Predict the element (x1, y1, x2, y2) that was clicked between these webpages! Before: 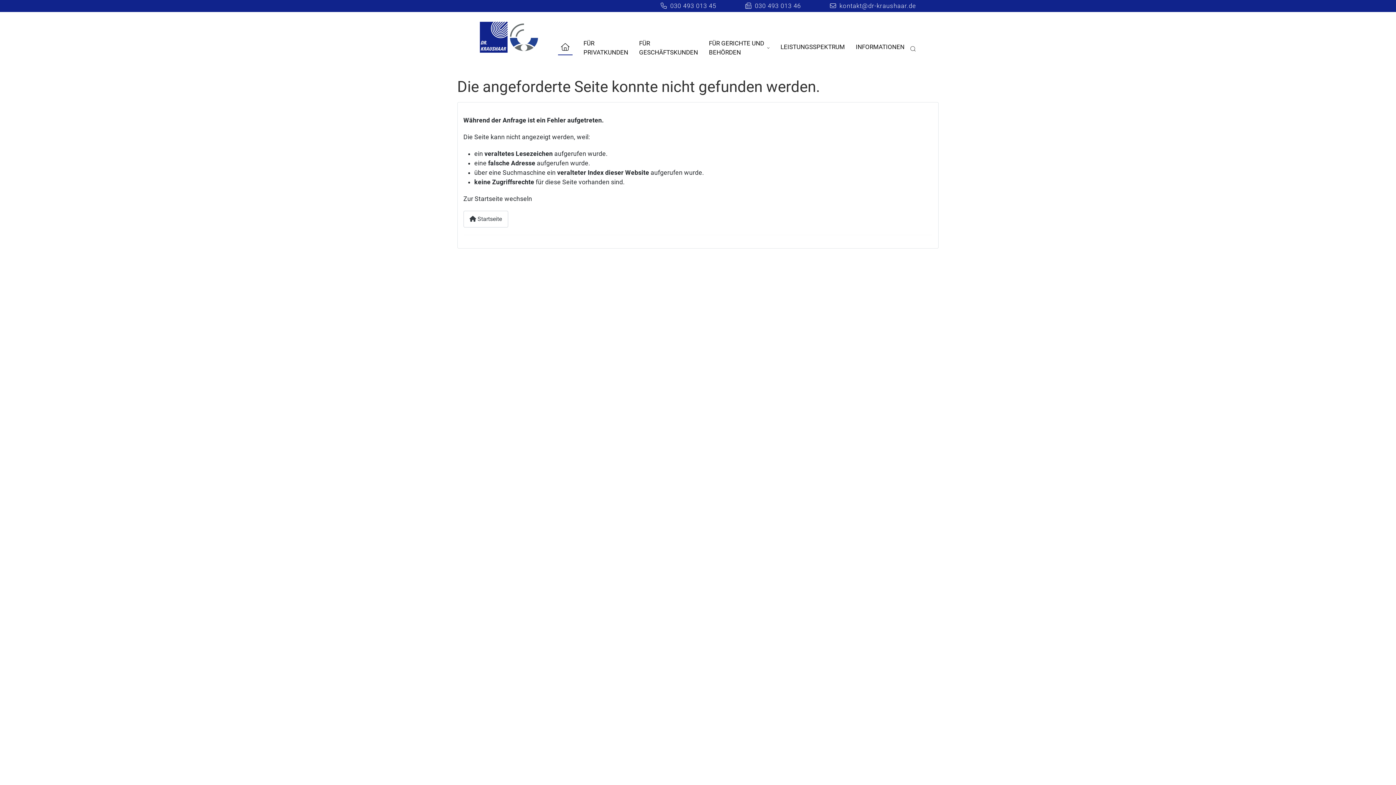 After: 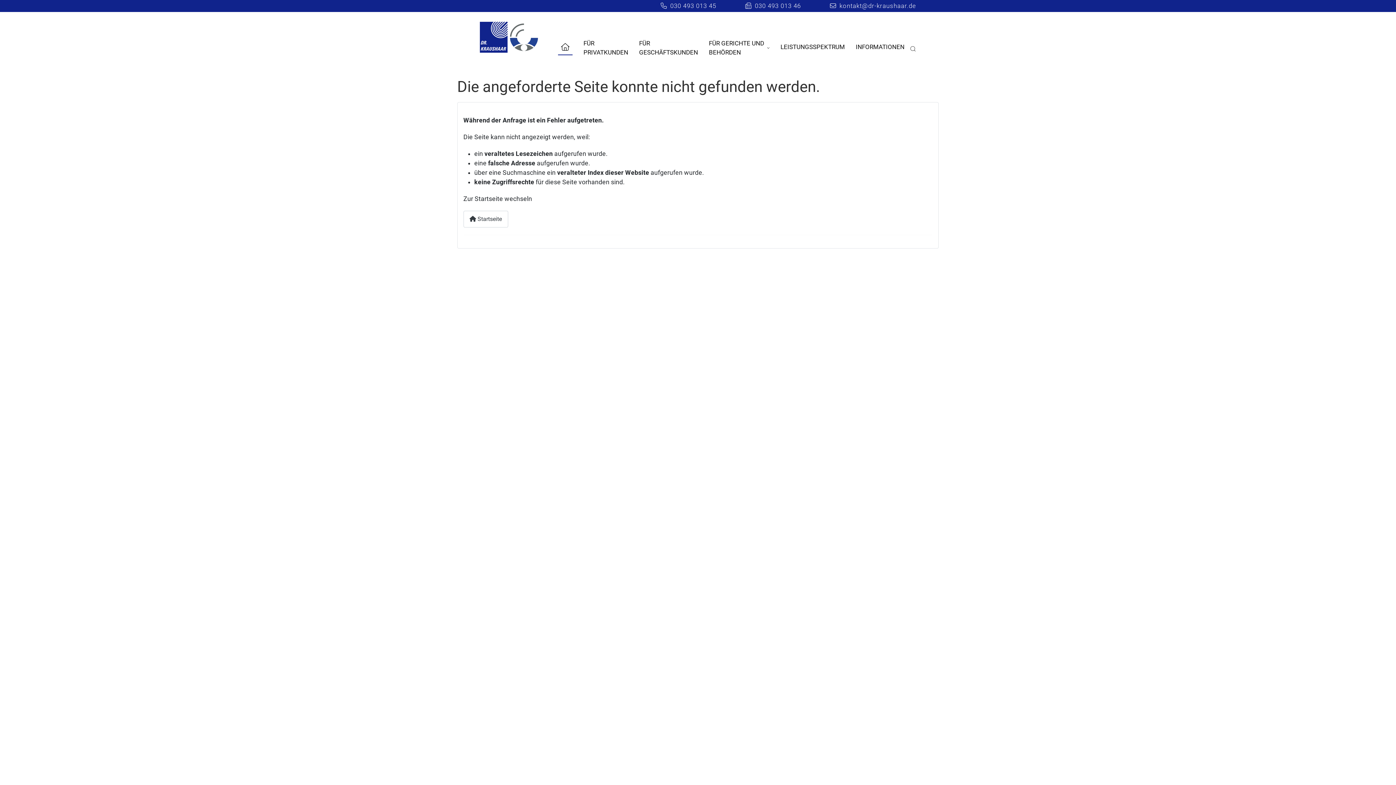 Action: label: kontakt@dr-kraushaar.de bbox: (839, 2, 916, 9)